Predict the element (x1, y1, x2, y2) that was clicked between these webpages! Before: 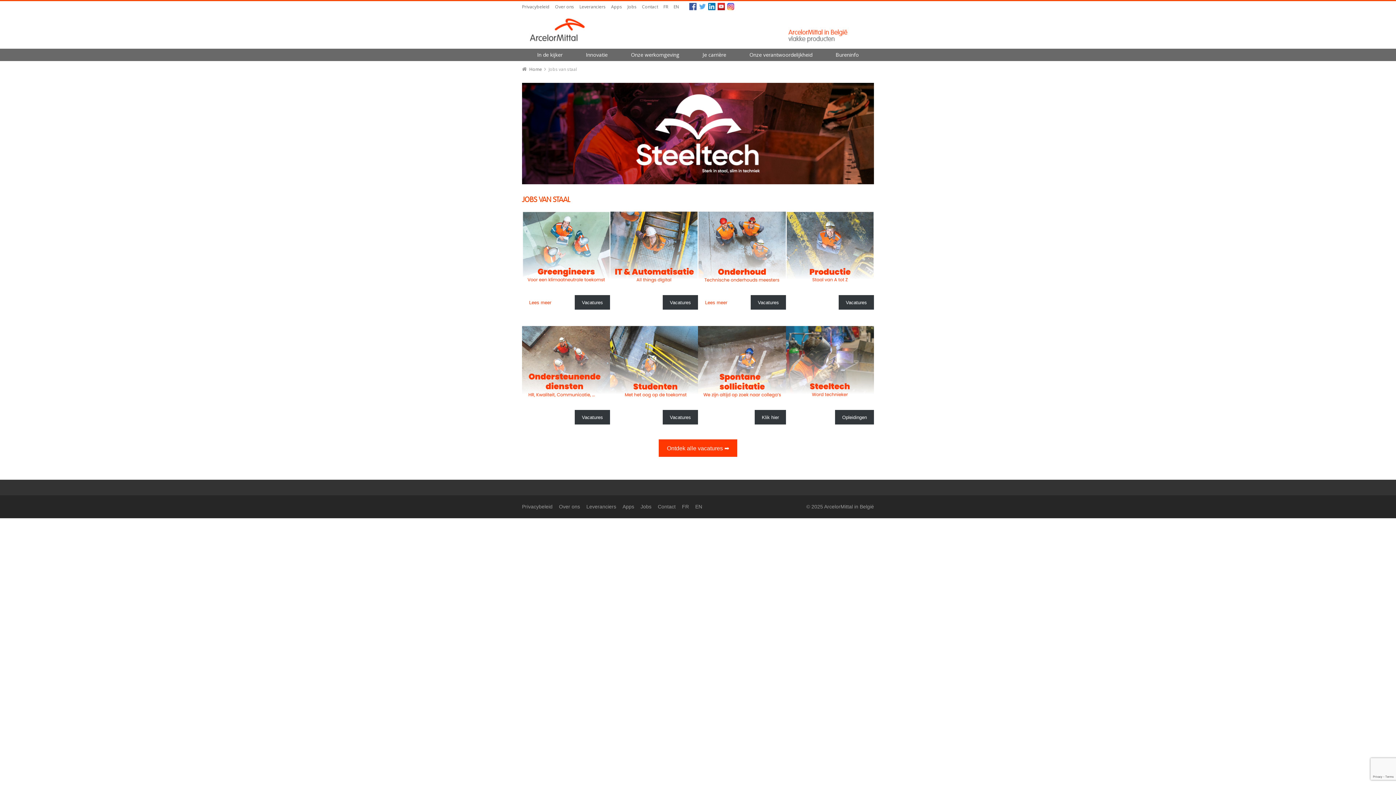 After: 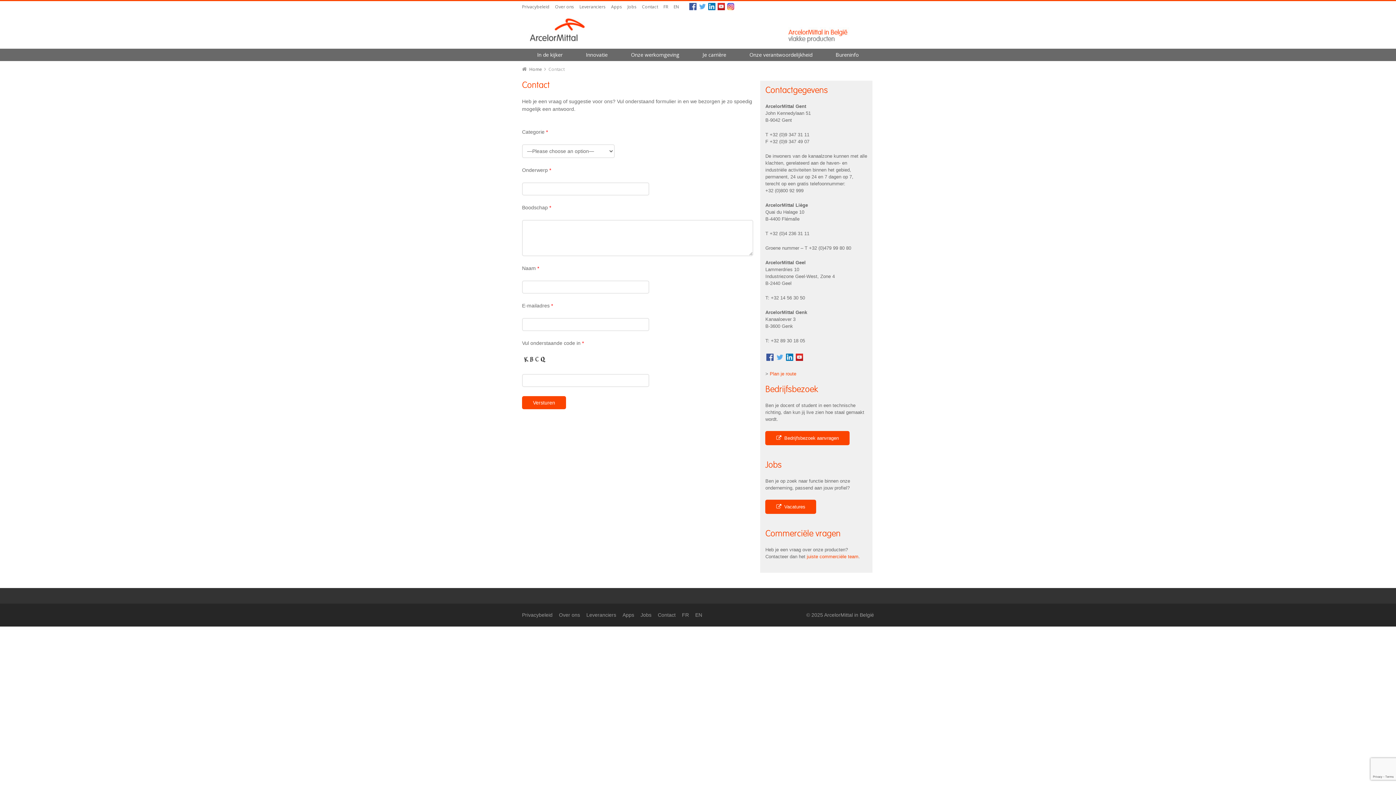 Action: label: Contact bbox: (642, 3, 658, 9)